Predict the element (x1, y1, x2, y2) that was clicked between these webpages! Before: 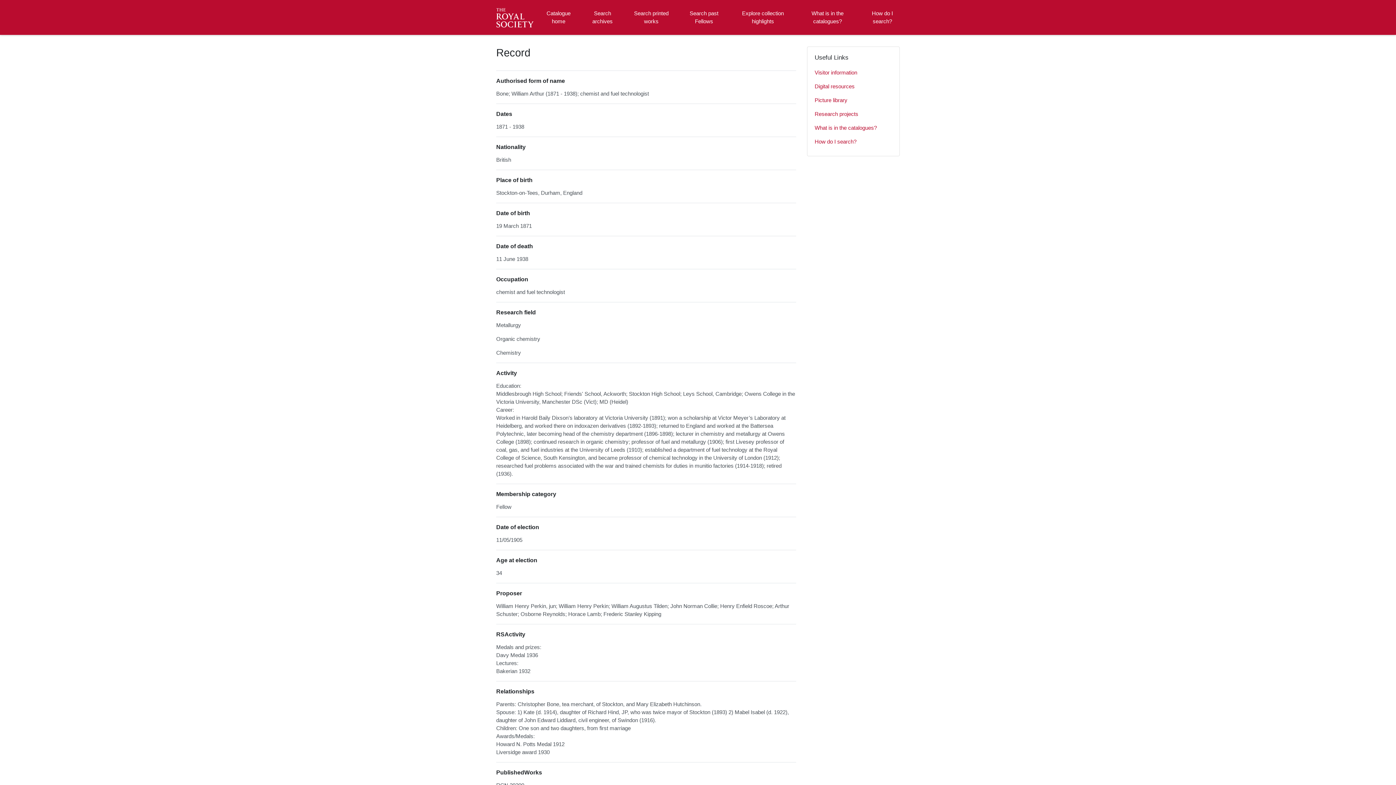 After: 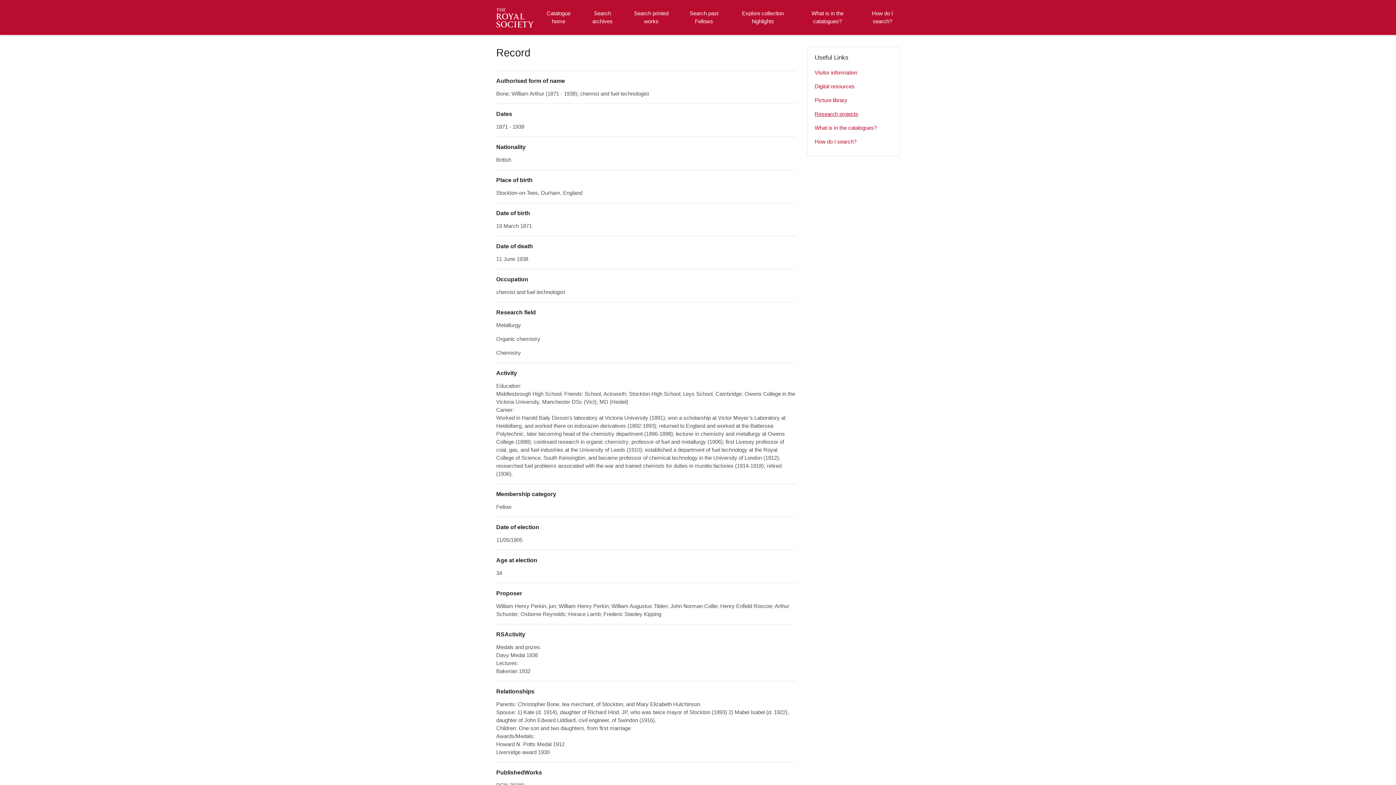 Action: bbox: (814, 107, 892, 121) label: Research projects